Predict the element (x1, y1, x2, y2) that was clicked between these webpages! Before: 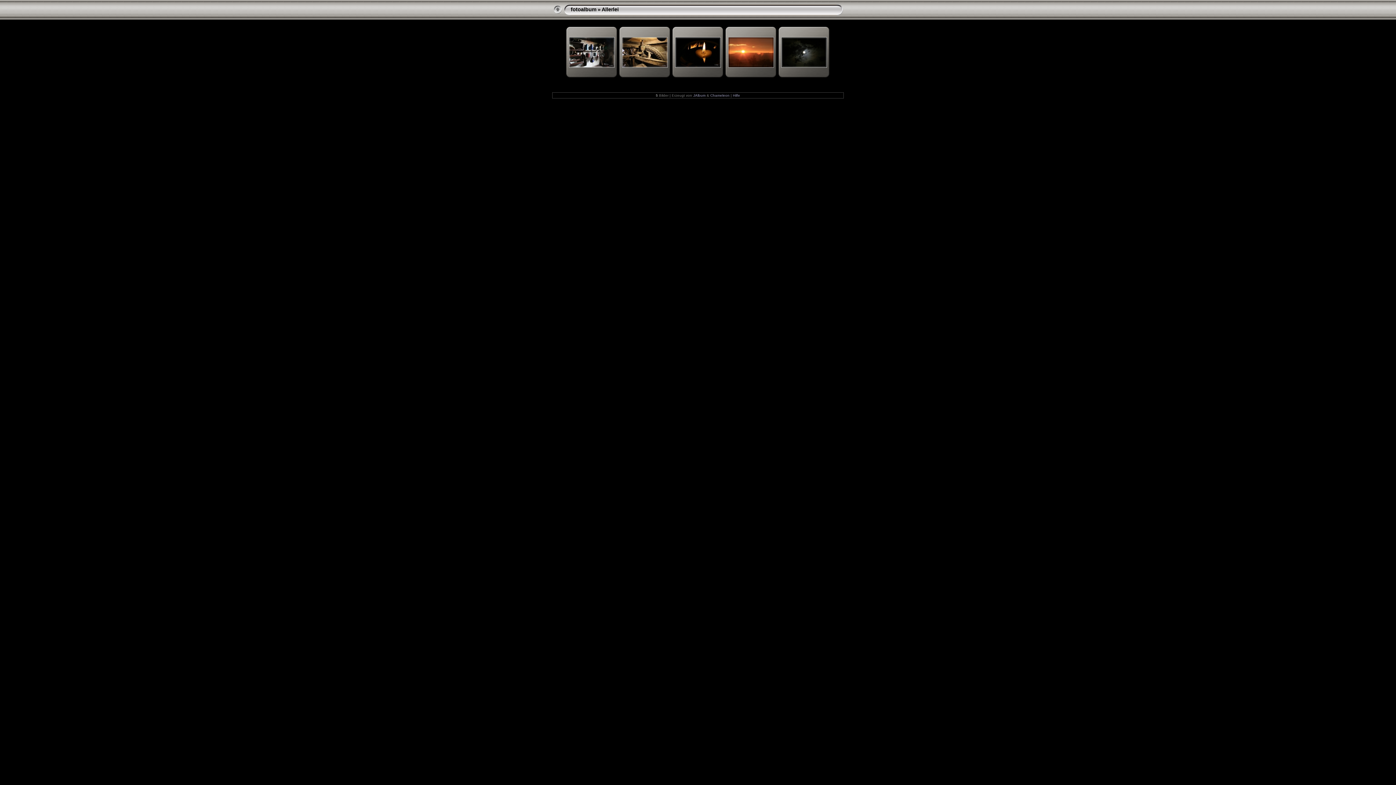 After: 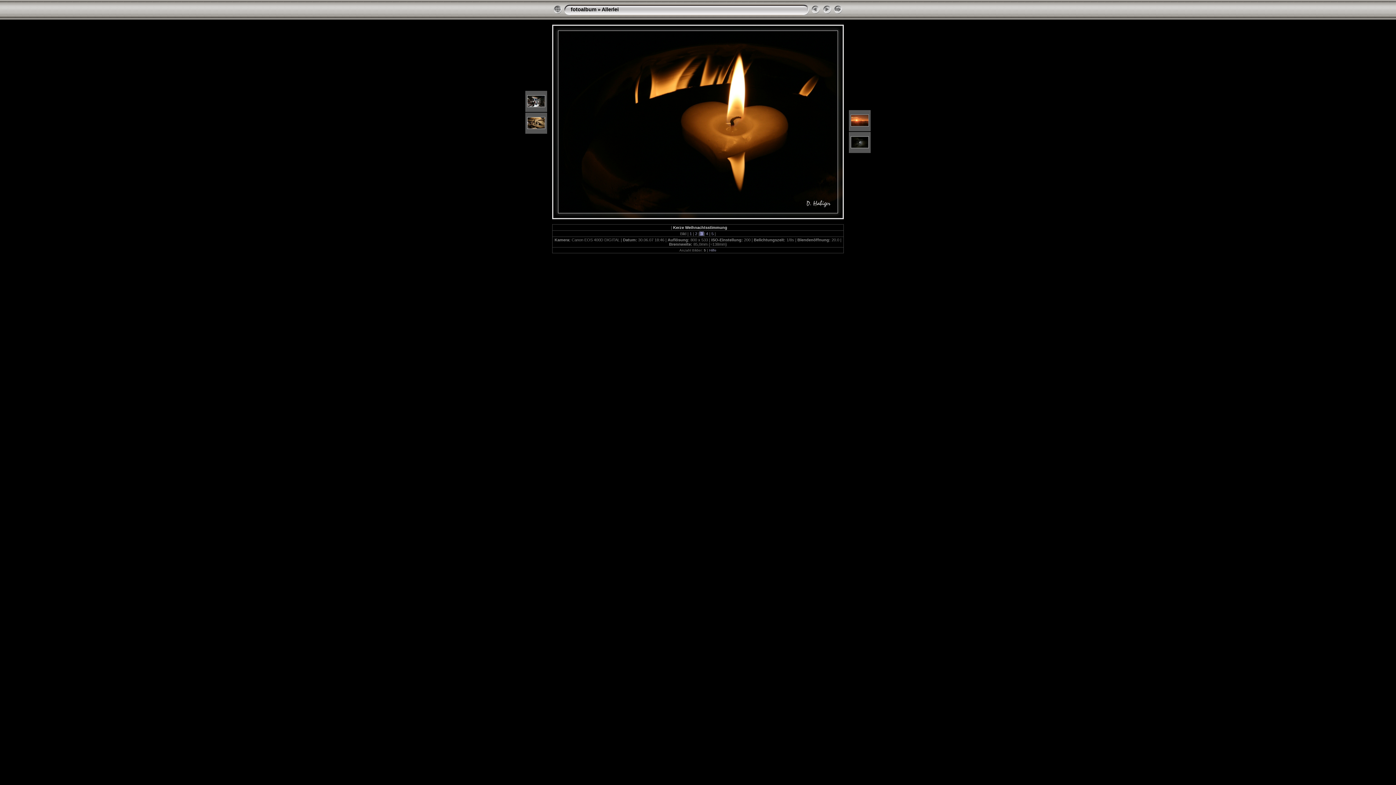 Action: bbox: (675, 63, 721, 68)